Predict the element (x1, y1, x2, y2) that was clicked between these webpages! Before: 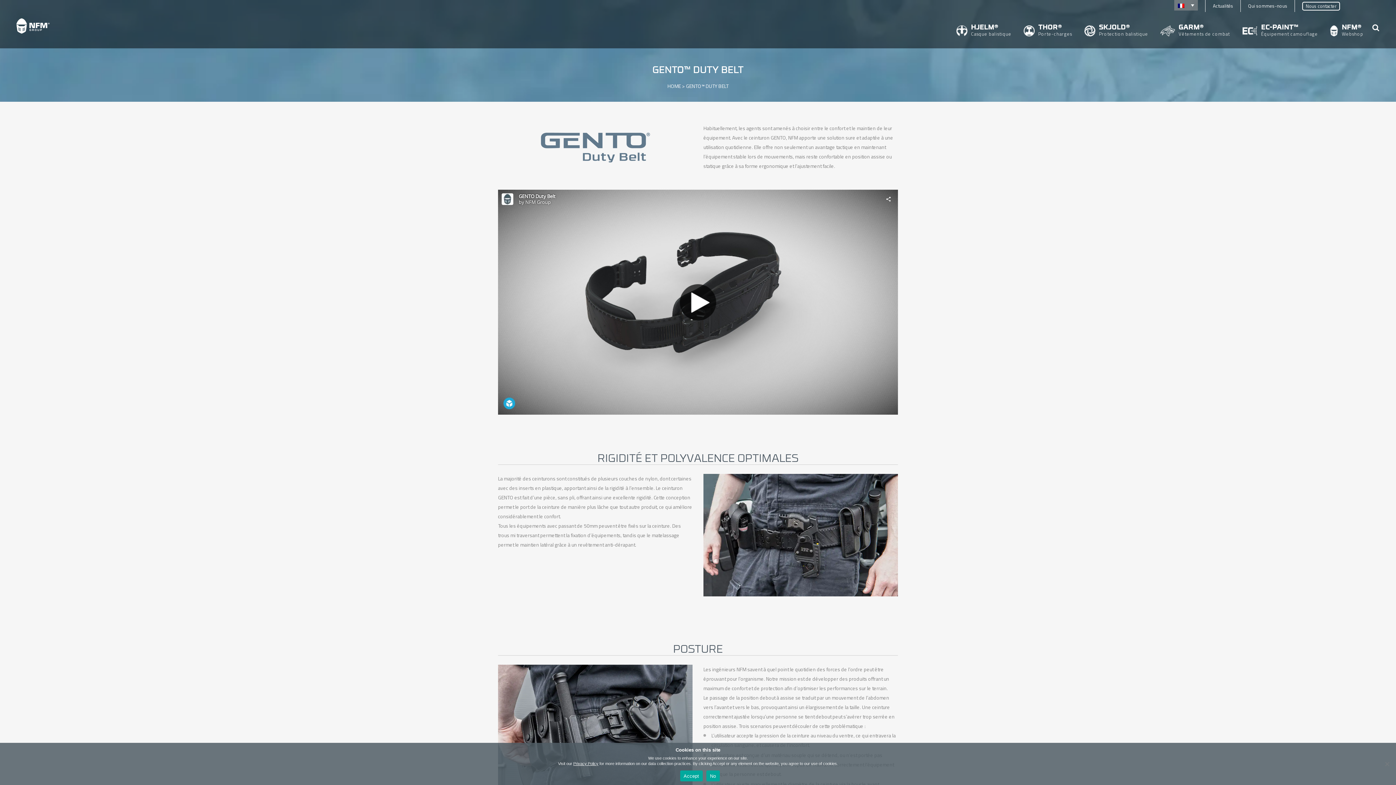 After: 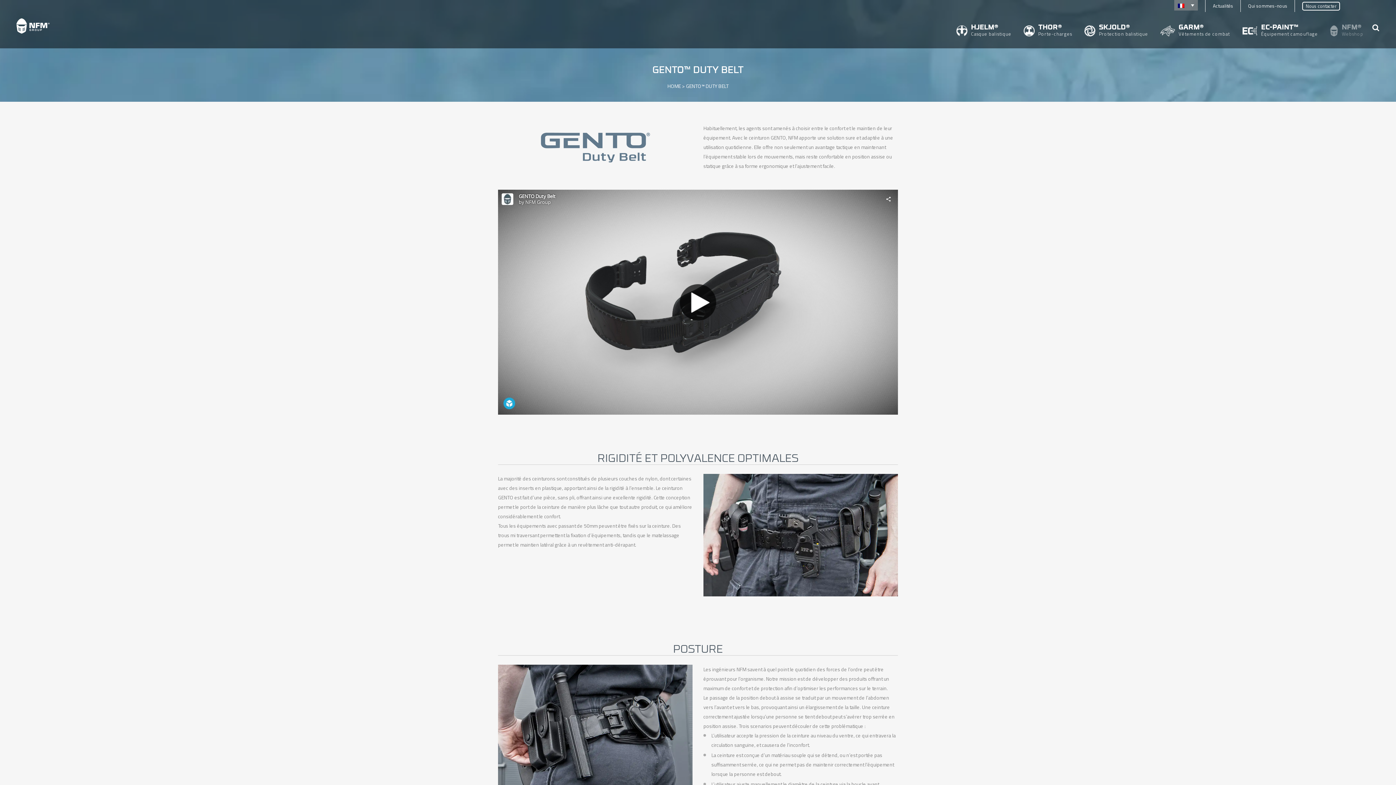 Action: label: NFM®
Webshop bbox: (1324, 12, 1369, 48)